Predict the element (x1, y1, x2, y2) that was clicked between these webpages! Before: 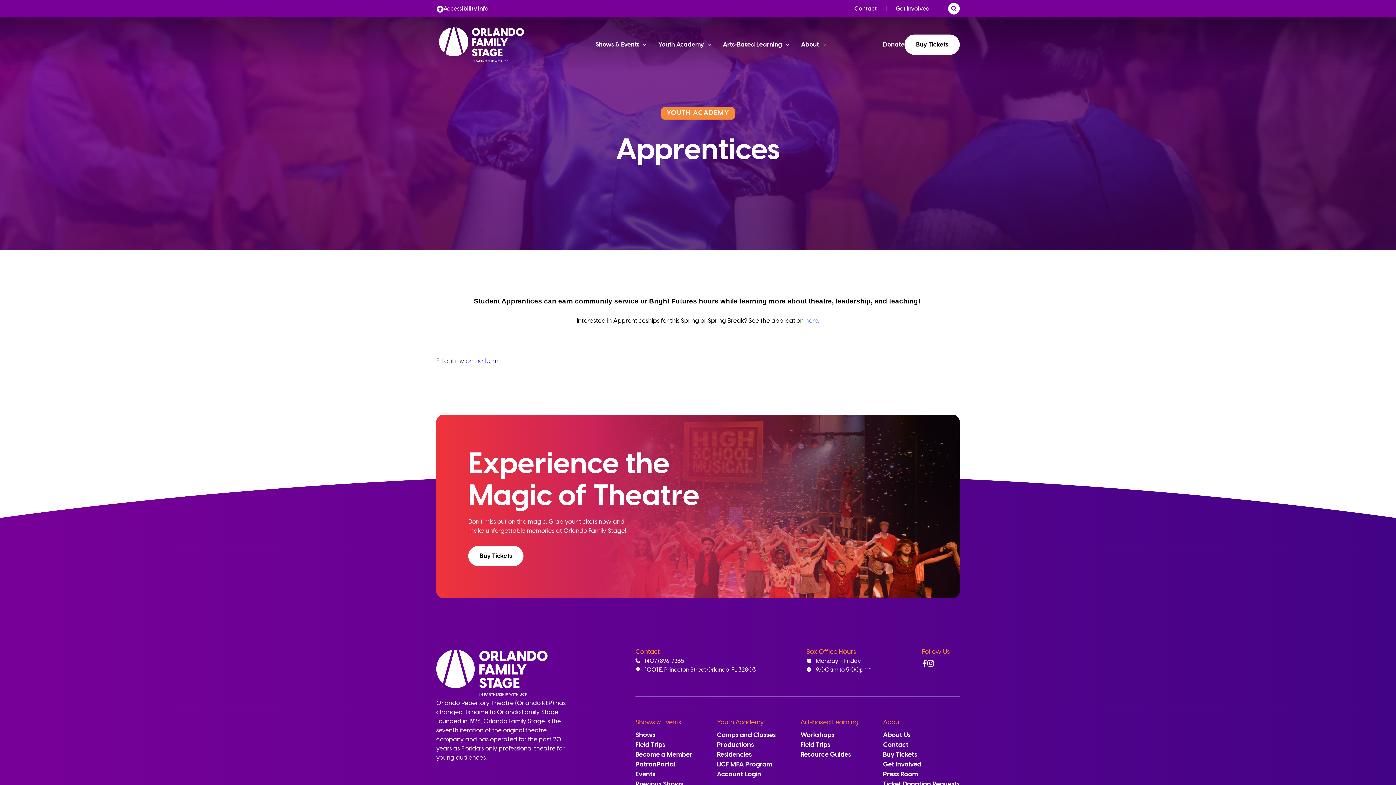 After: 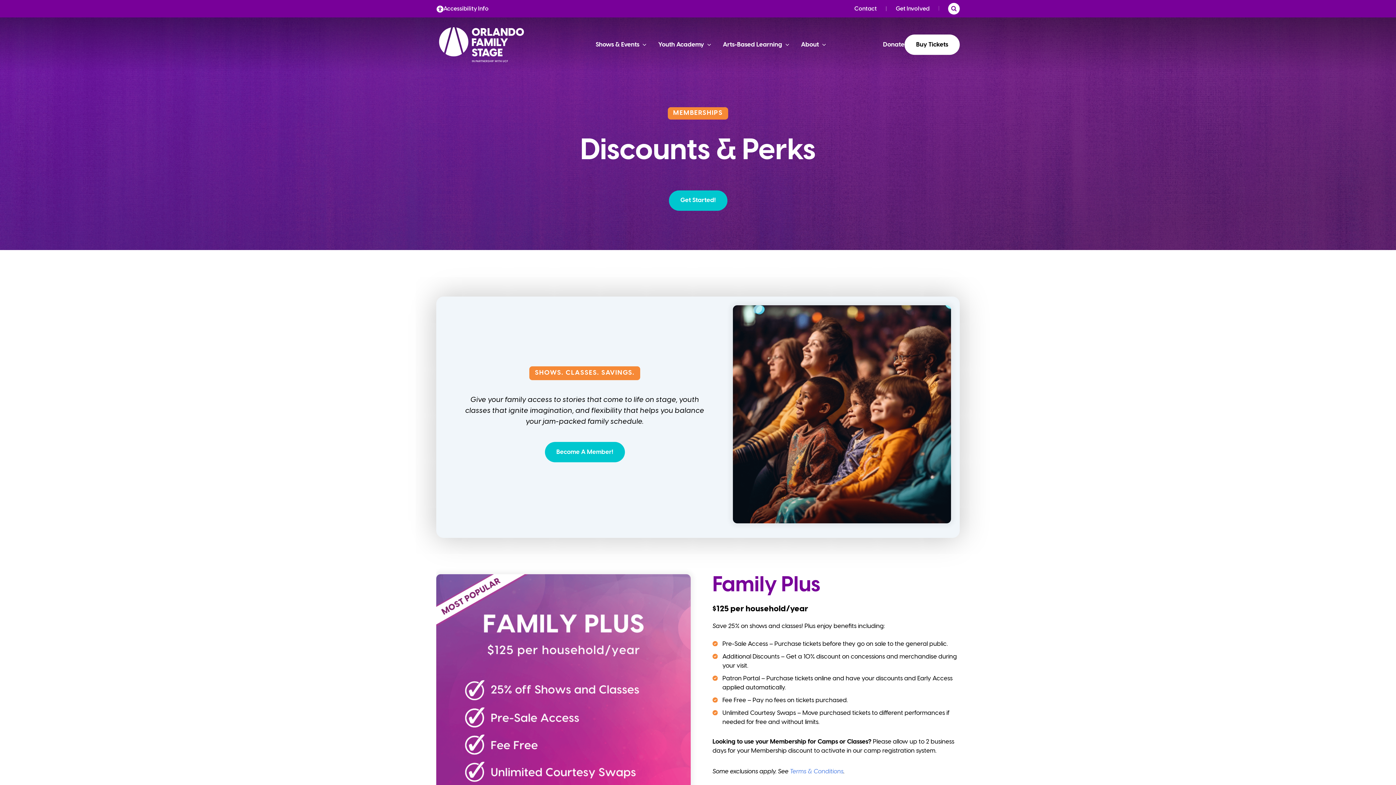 Action: bbox: (635, 752, 692, 758) label: Become a Member